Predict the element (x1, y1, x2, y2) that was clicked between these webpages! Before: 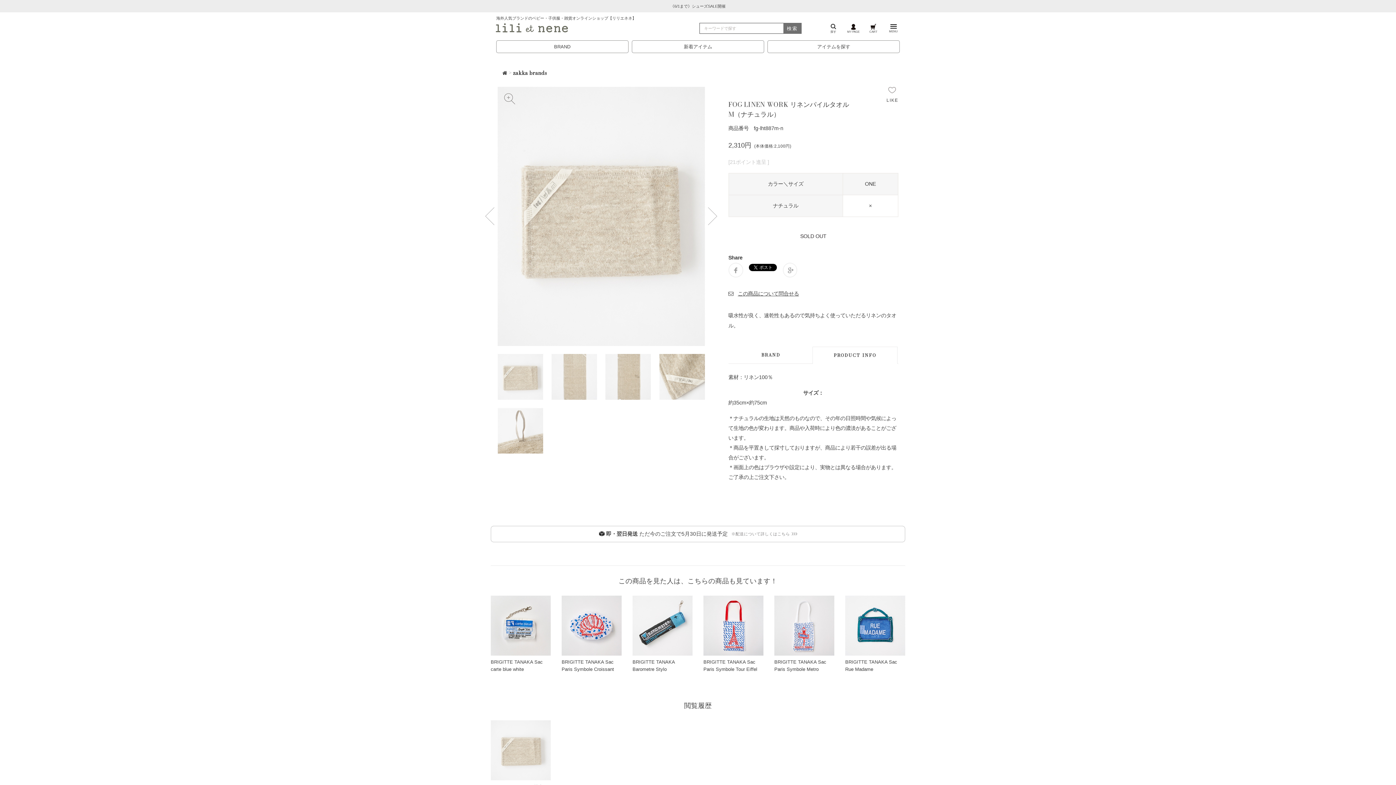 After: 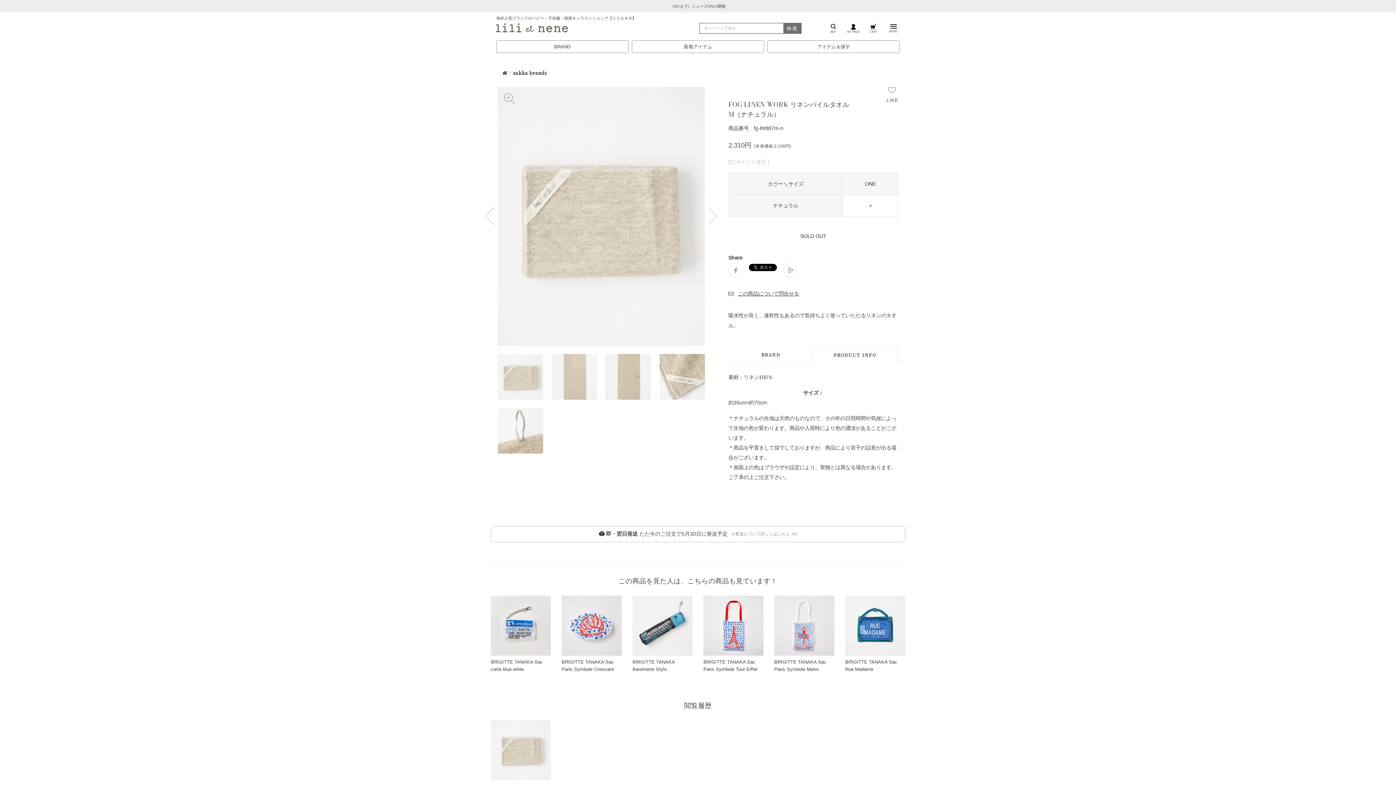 Action: bbox: (504, 92, 527, 104)